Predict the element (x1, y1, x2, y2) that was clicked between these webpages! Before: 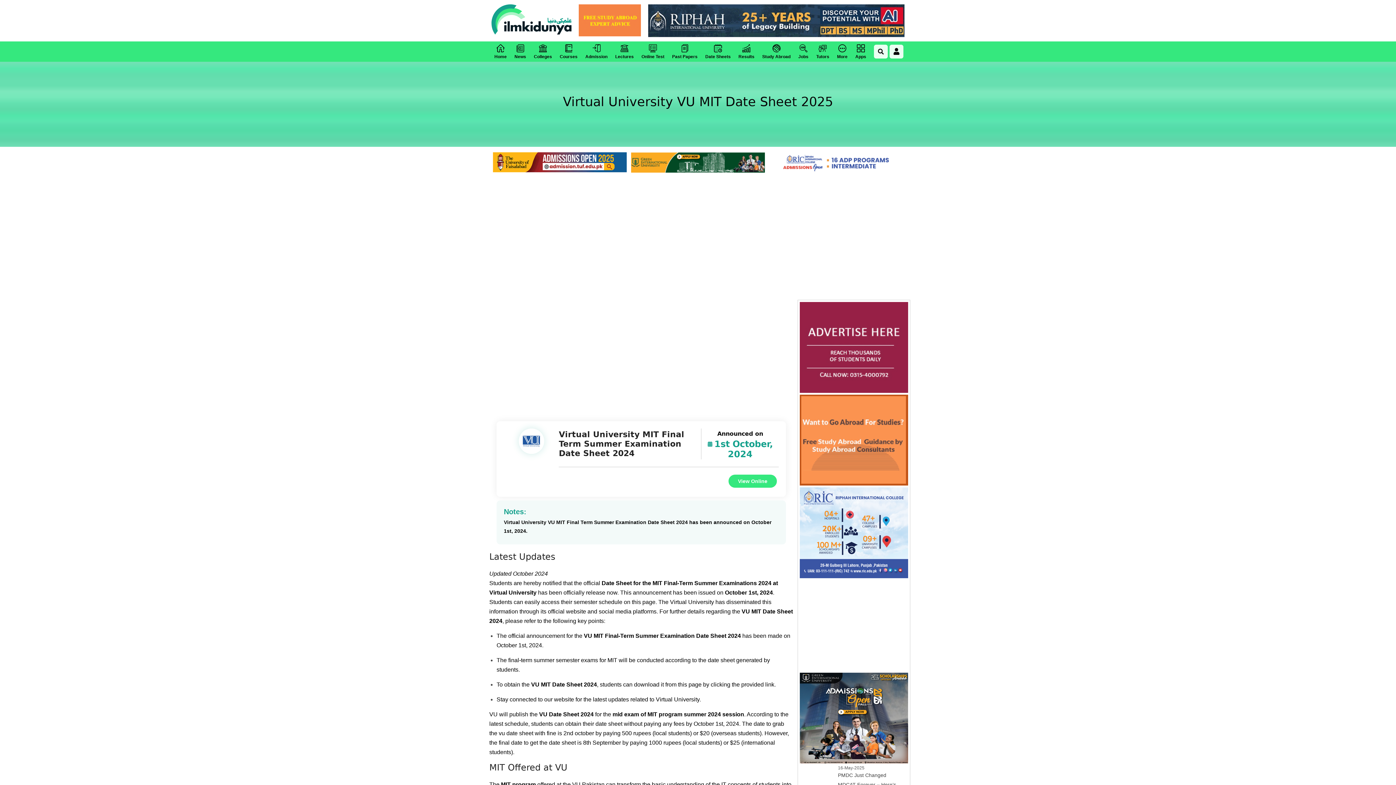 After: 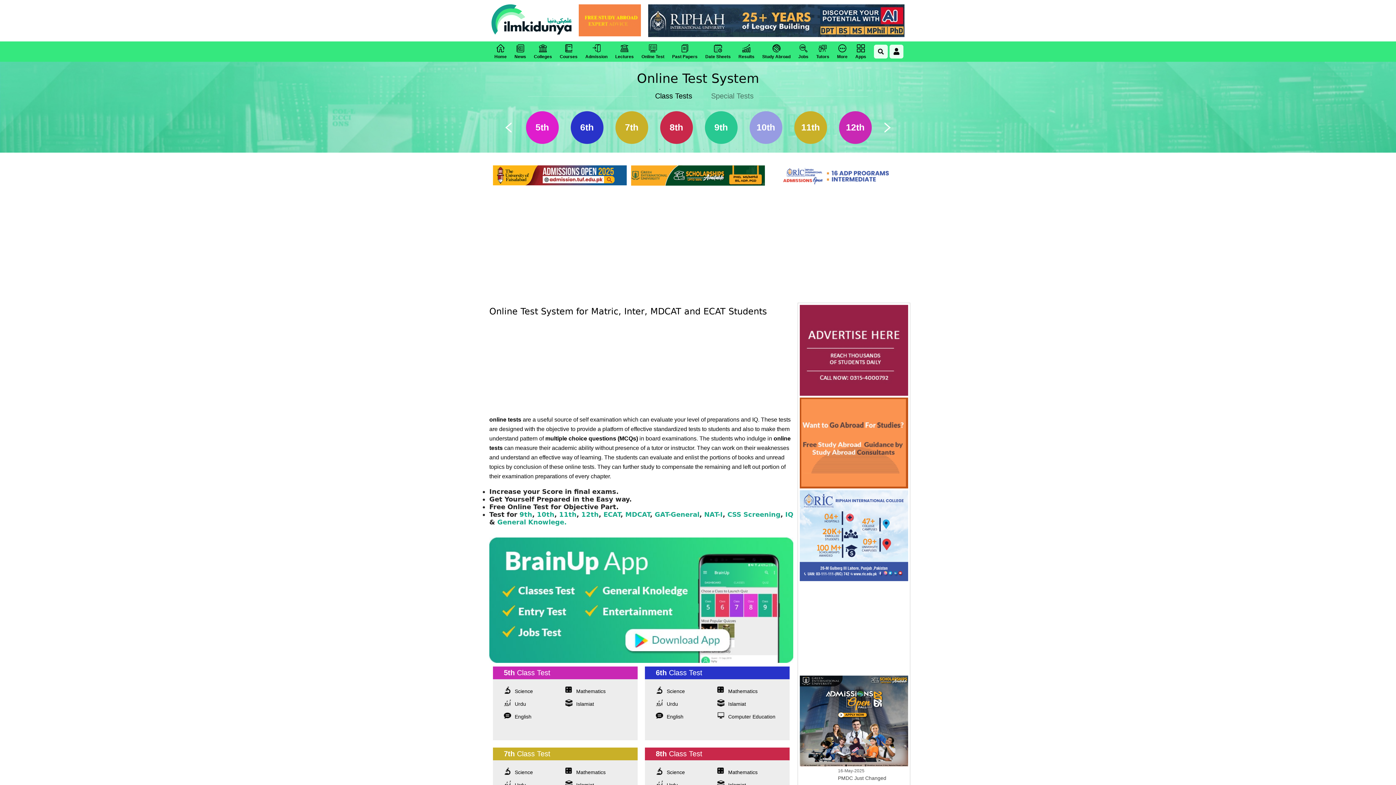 Action: bbox: (639, 41, 666, 61) label: Online Test